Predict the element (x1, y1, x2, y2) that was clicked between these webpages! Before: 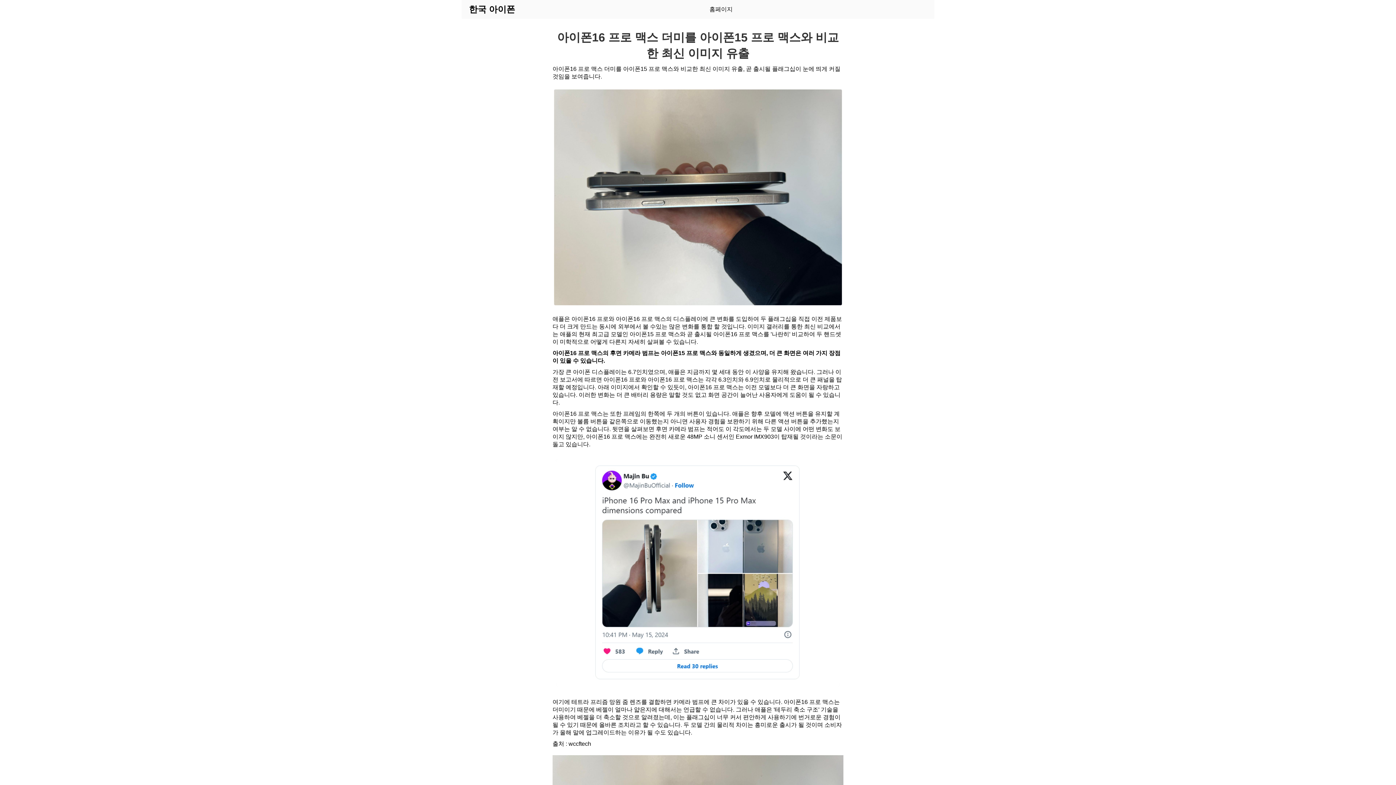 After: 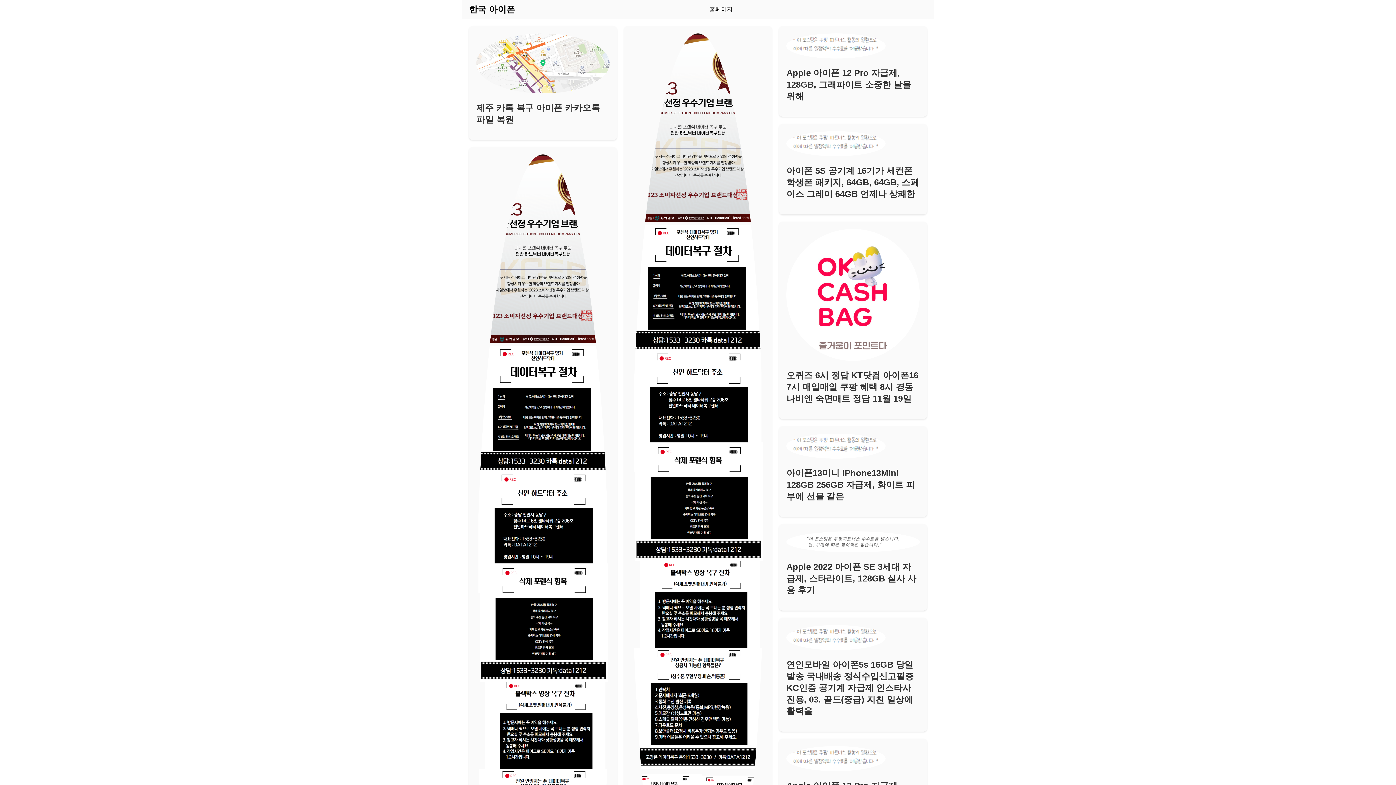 Action: bbox: (469, 4, 515, 14) label: 한국 아이폰